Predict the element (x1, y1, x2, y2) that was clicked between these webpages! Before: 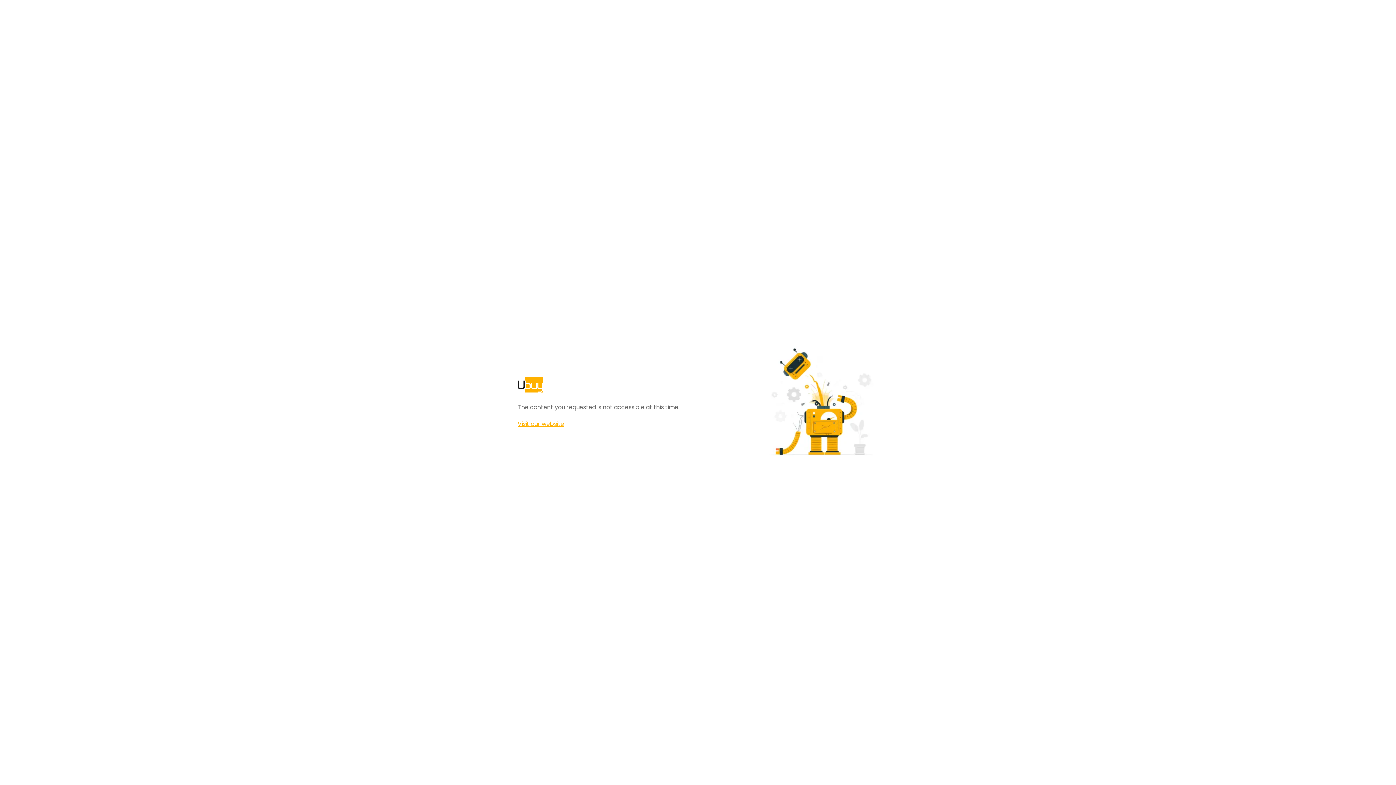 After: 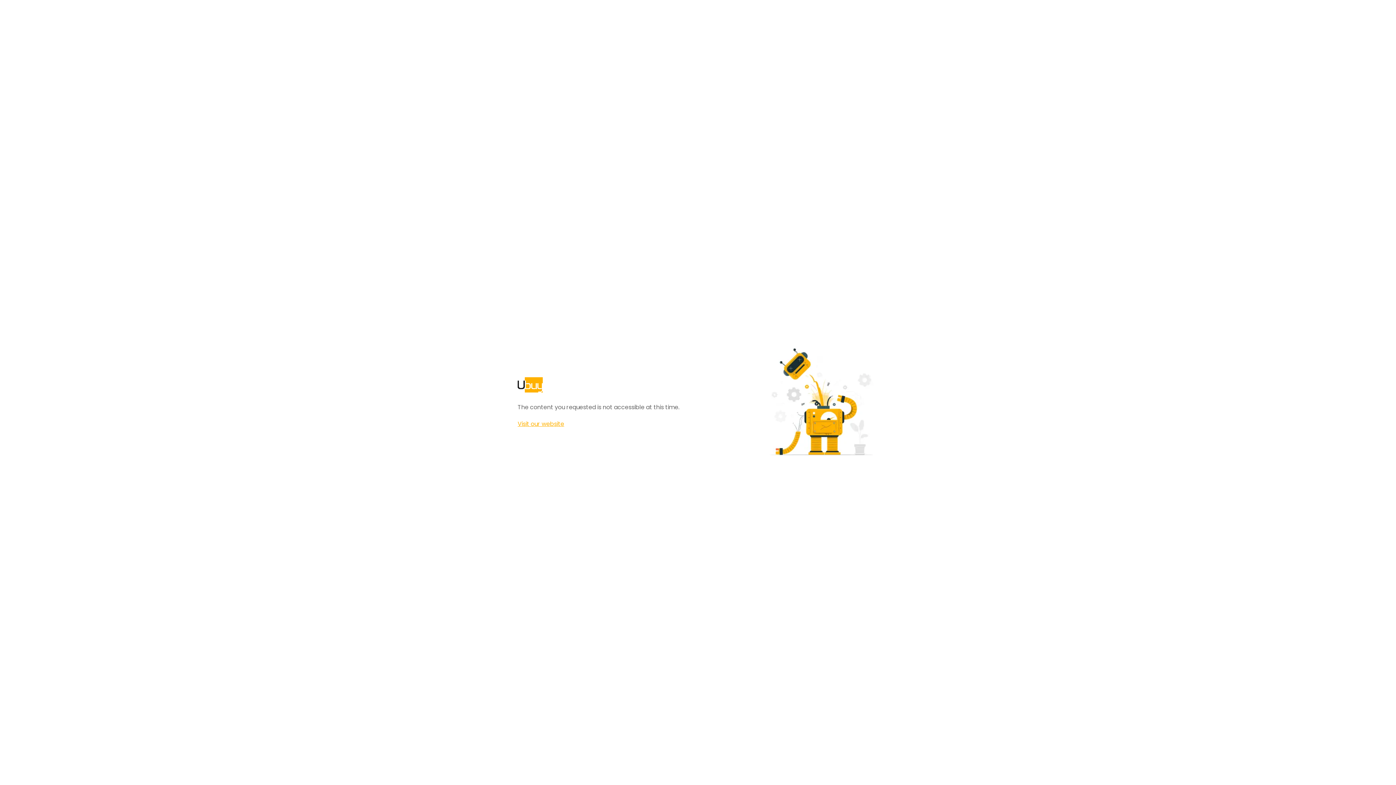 Action: label: Visit our website bbox: (517, 420, 564, 428)